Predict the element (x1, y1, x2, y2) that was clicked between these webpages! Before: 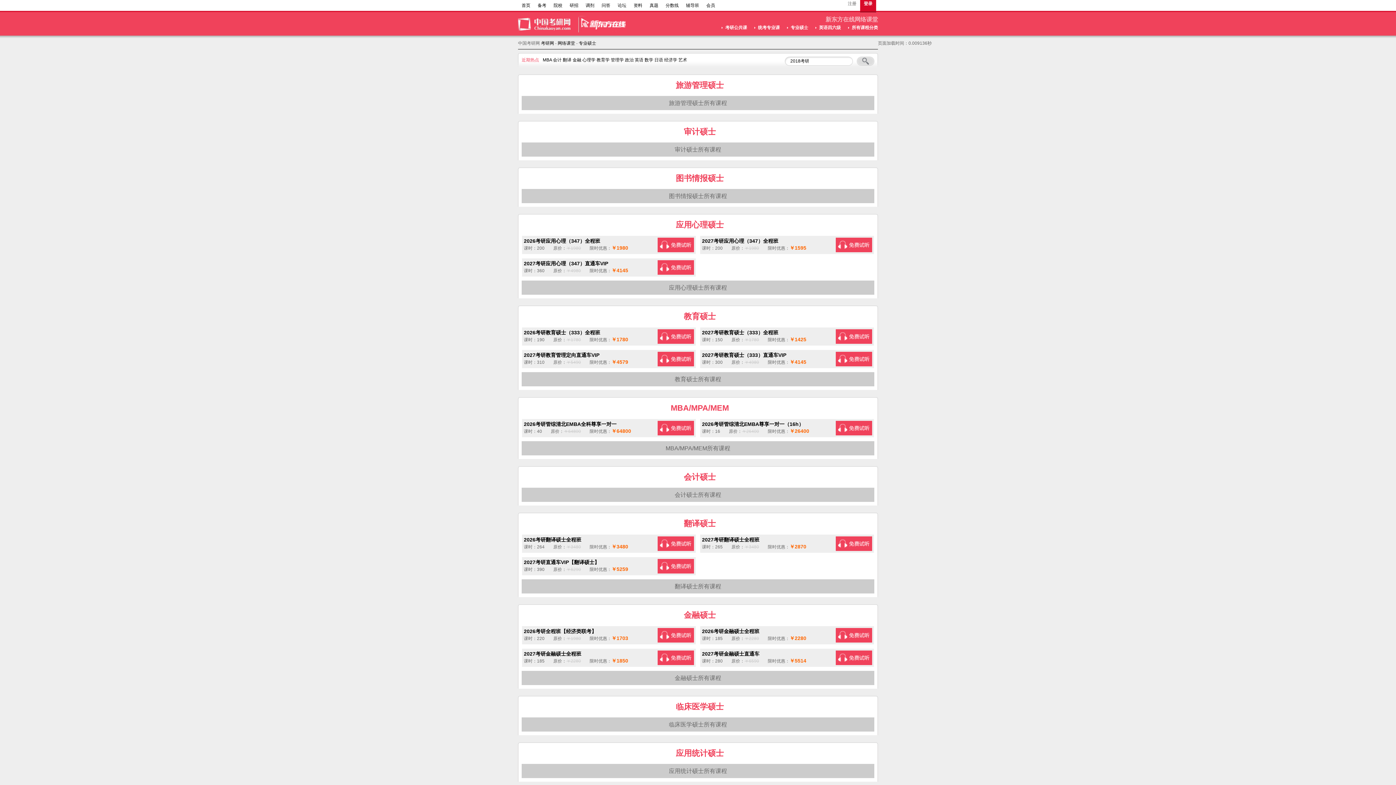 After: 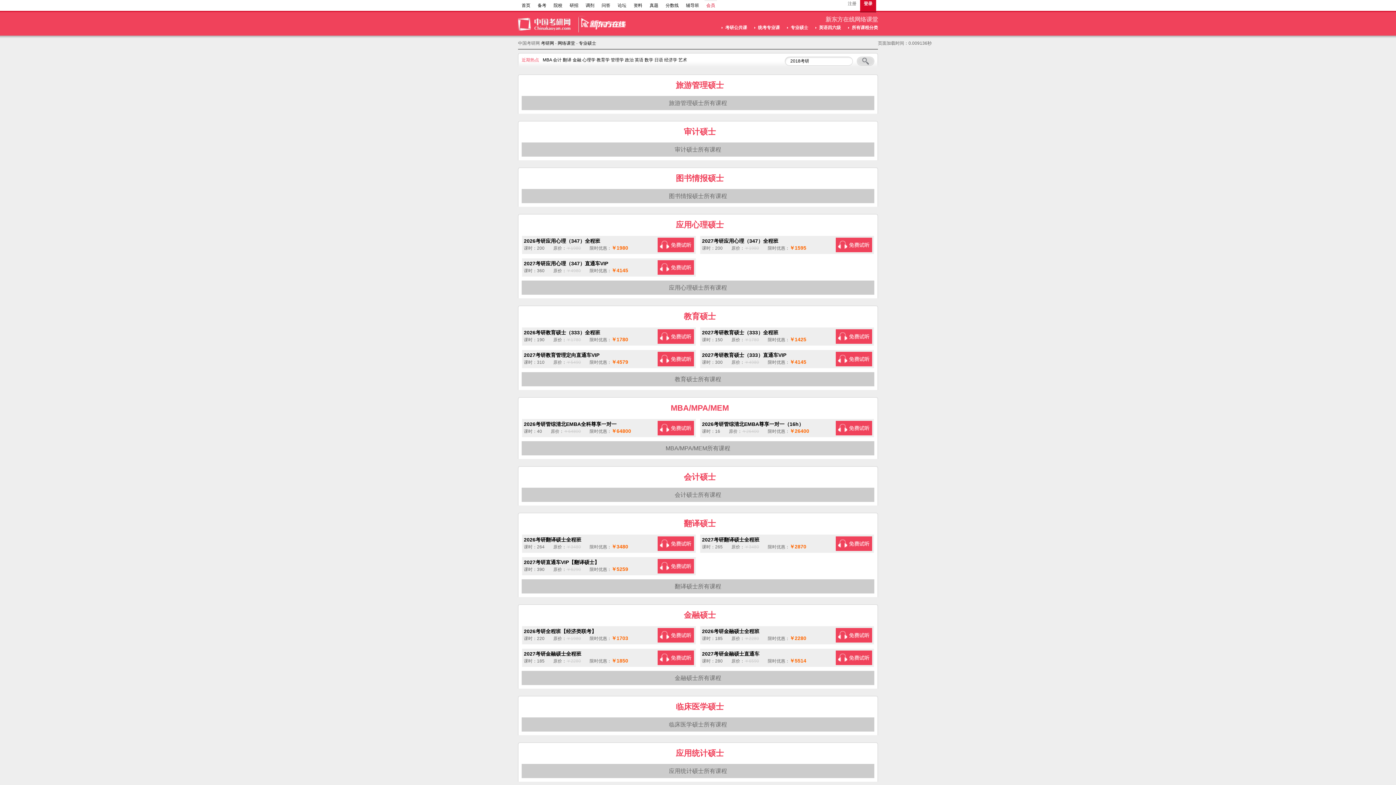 Action: label: 会员 bbox: (704, 0, 717, 12)